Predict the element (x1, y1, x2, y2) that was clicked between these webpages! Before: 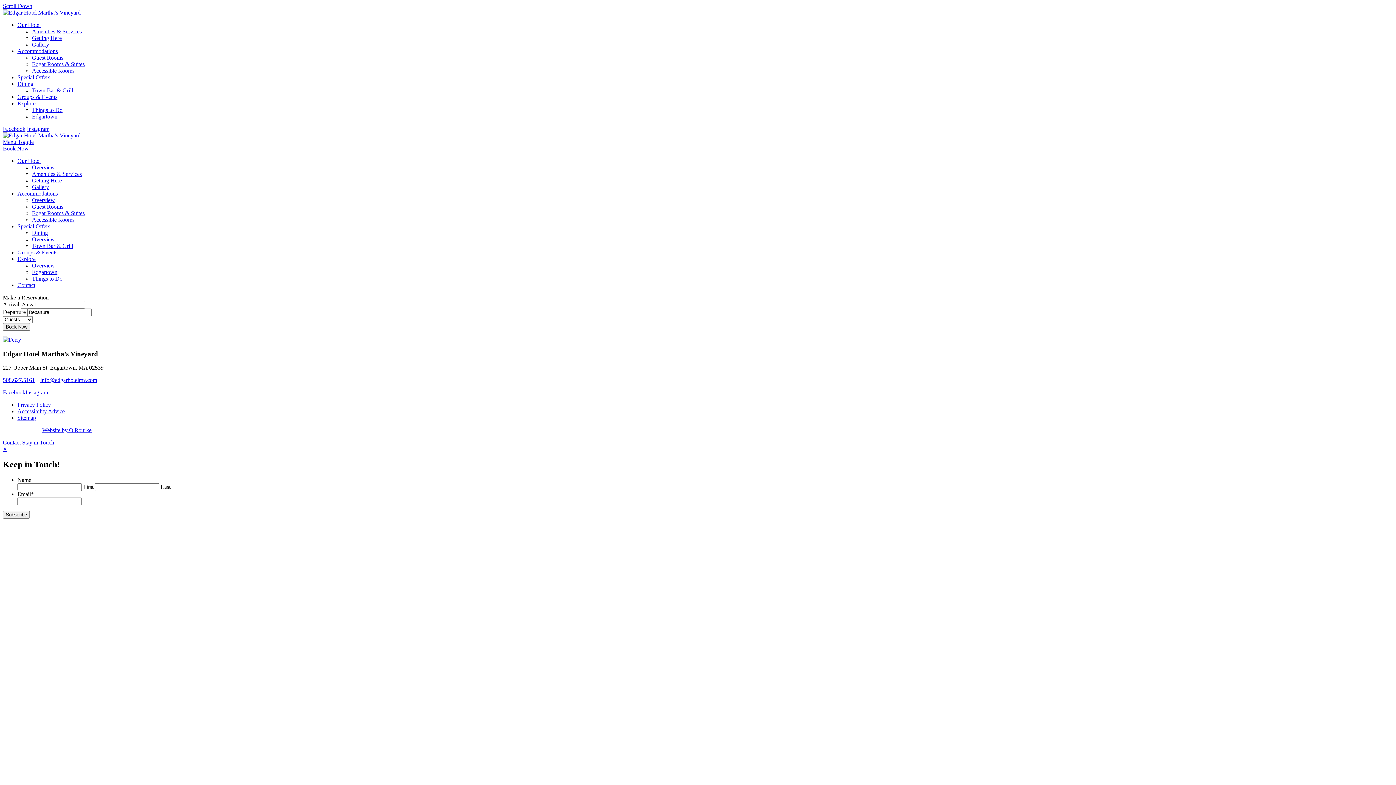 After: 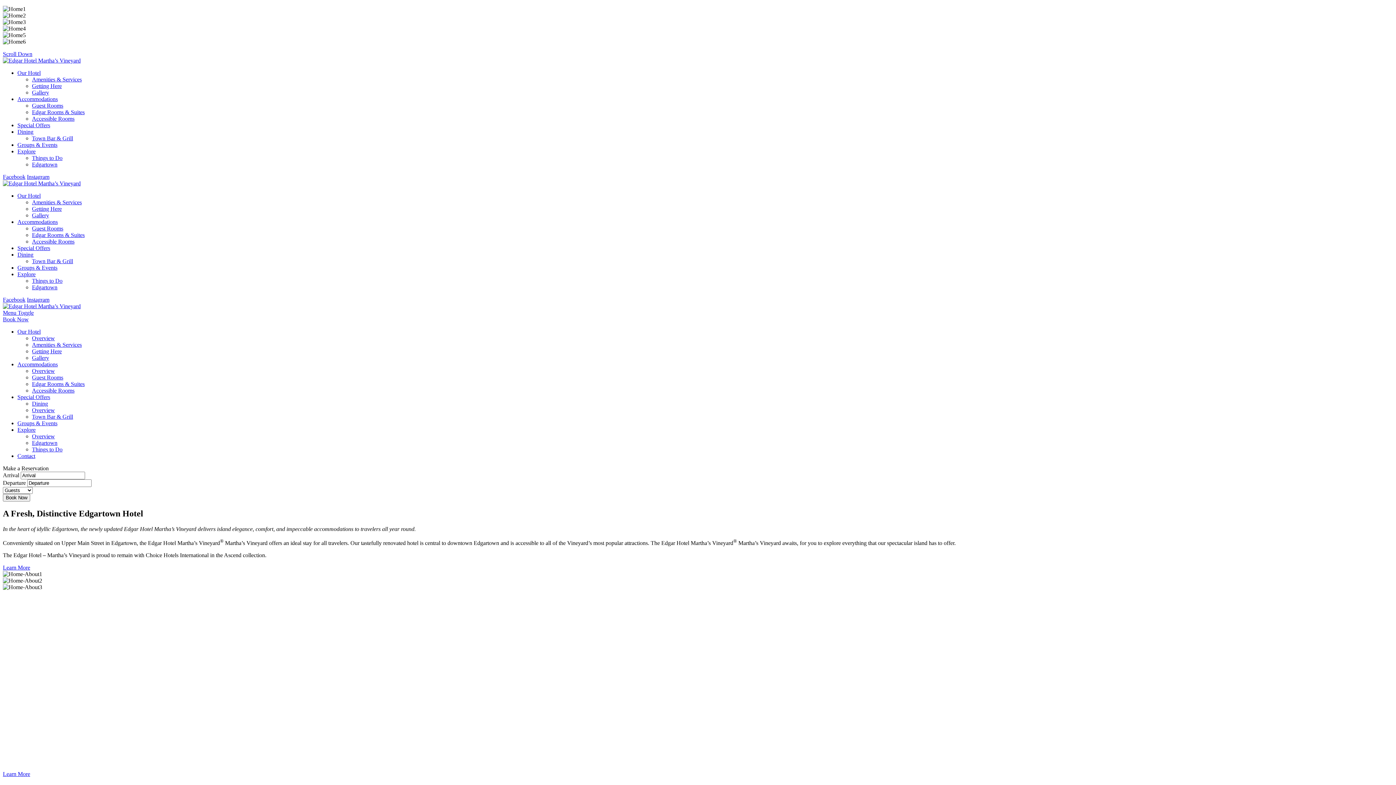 Action: bbox: (2, 132, 1393, 138)